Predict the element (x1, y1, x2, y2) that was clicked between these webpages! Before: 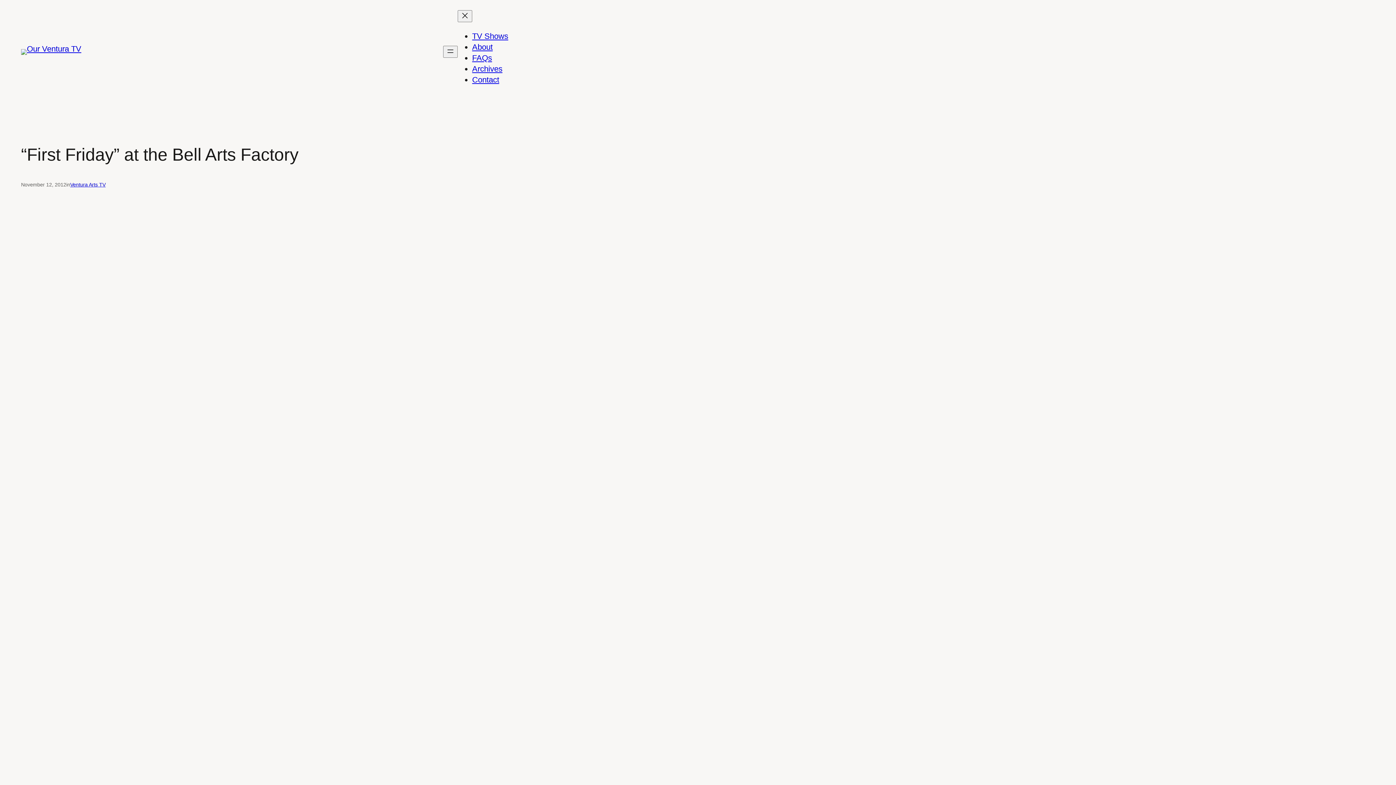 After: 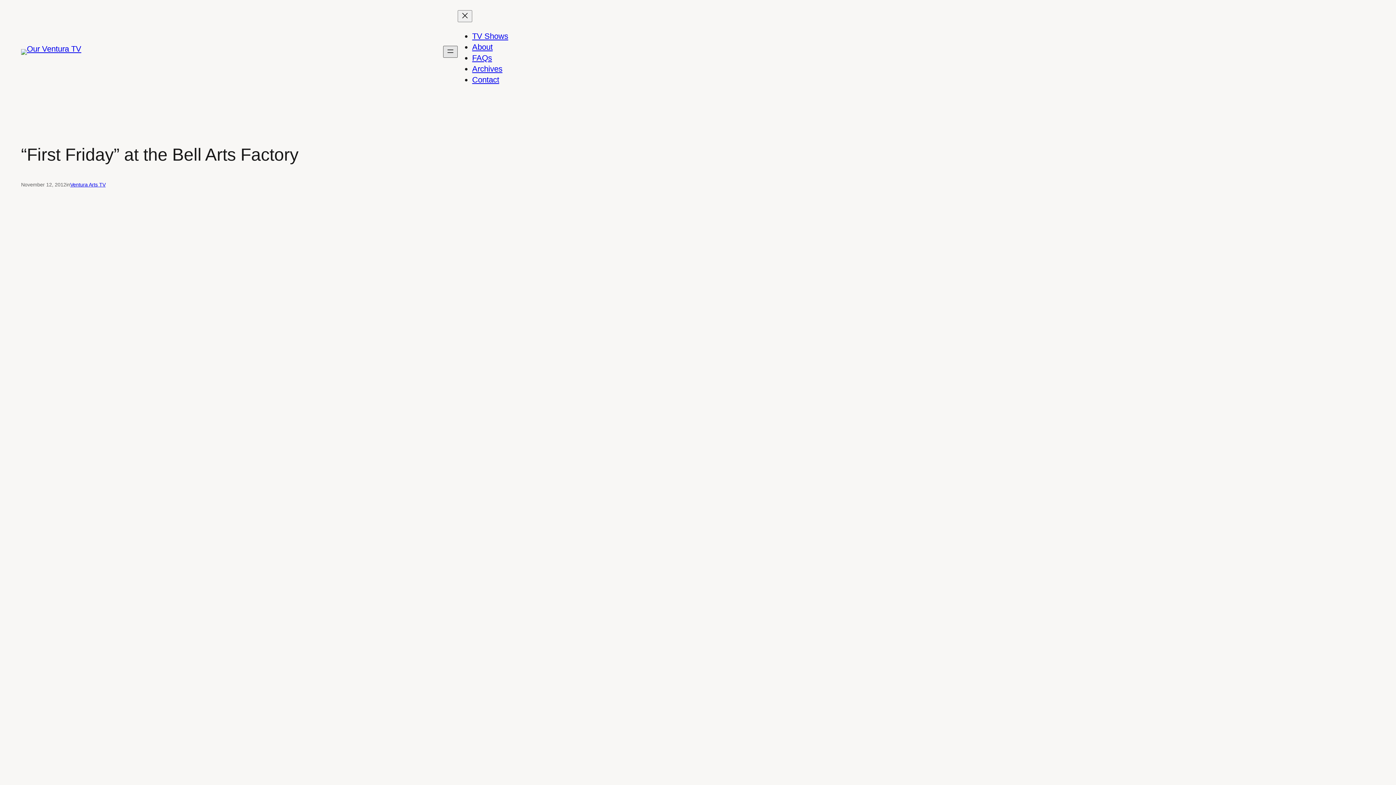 Action: label: Open menu bbox: (443, 45, 457, 57)